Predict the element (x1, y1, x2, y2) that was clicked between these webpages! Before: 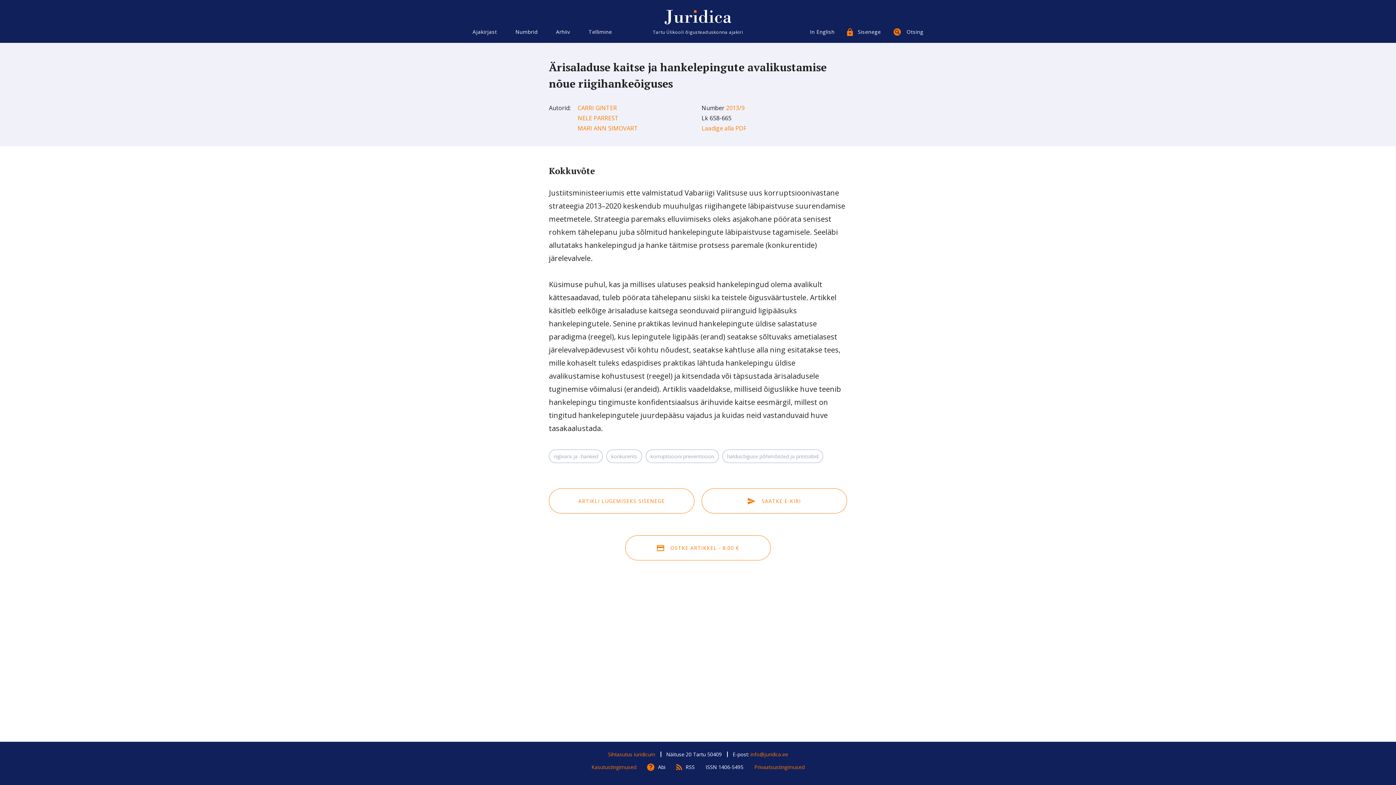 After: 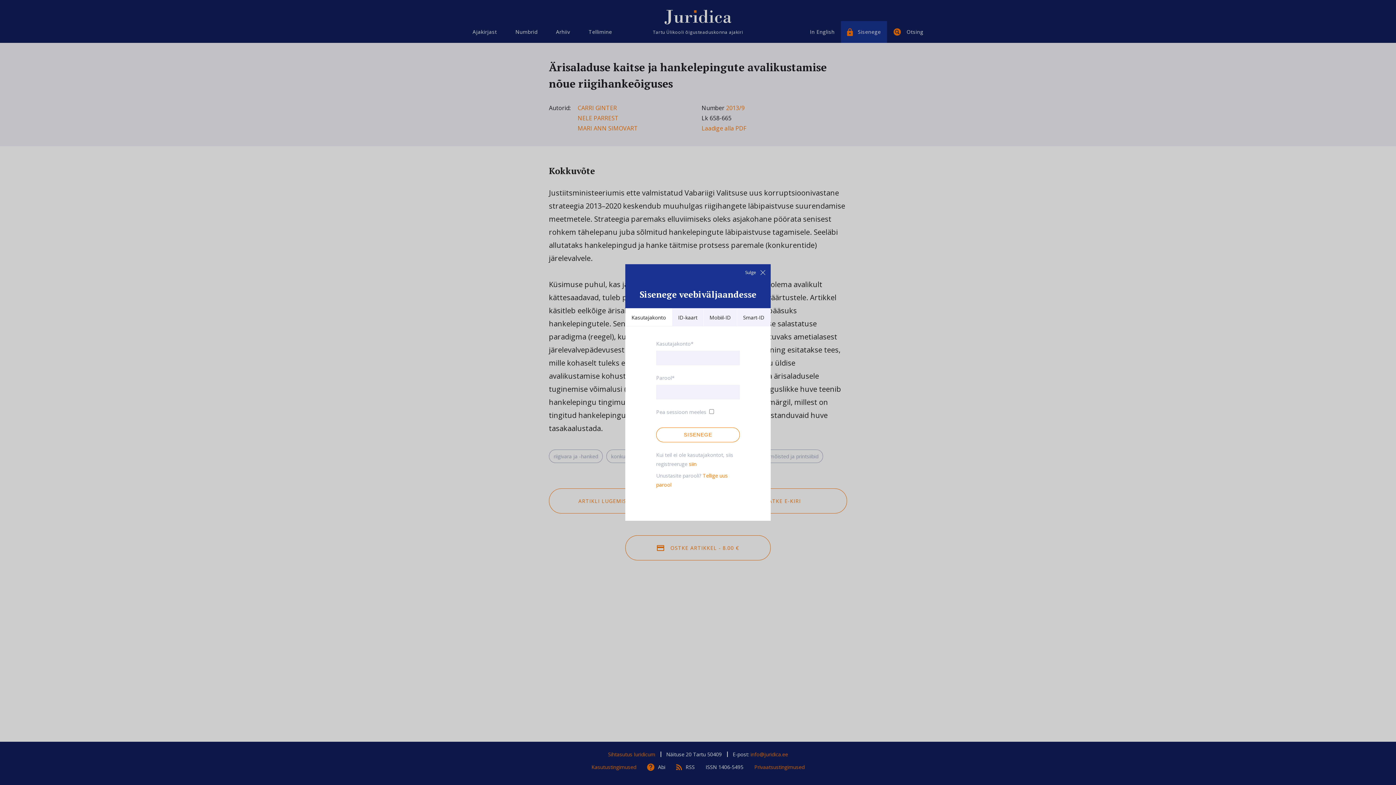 Action: label: Sisenege bbox: (847, 28, 881, 35)